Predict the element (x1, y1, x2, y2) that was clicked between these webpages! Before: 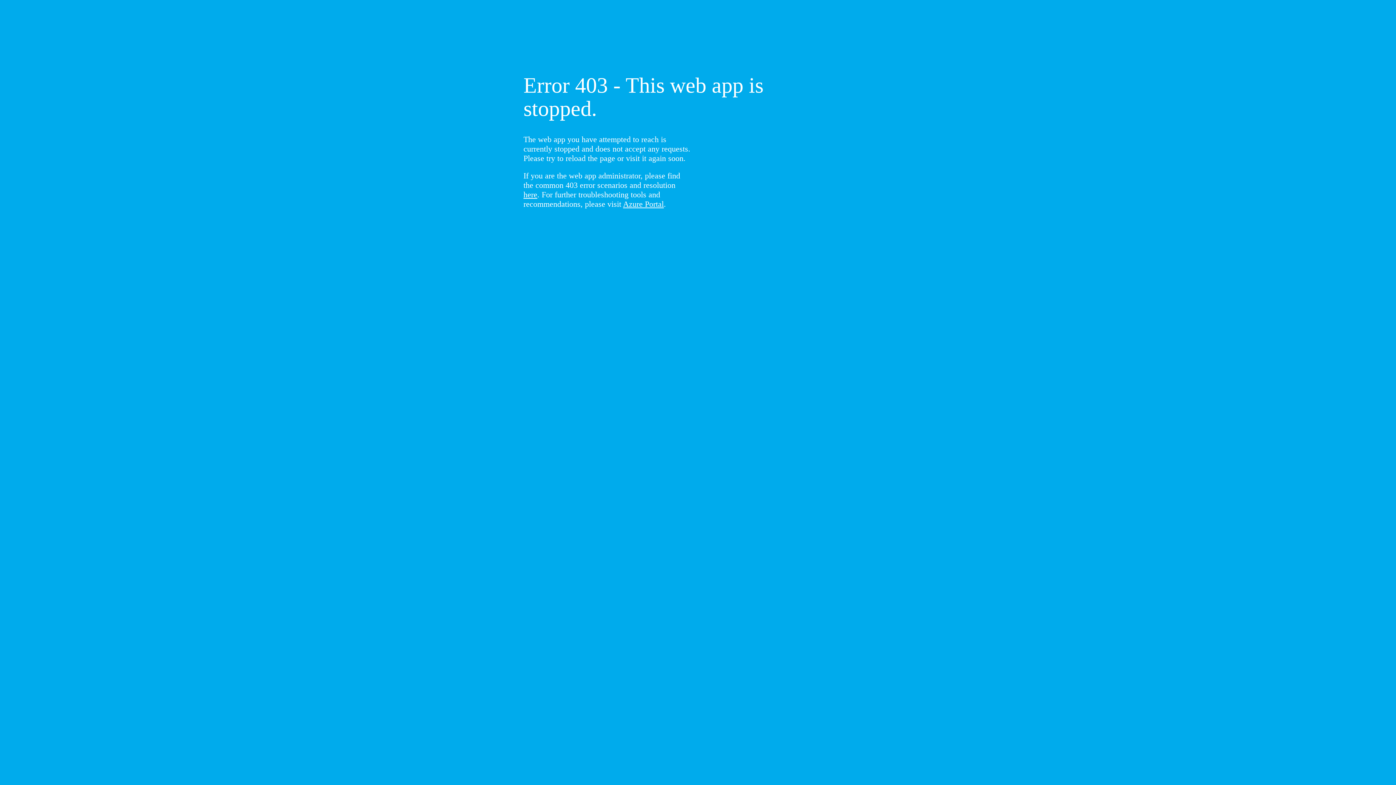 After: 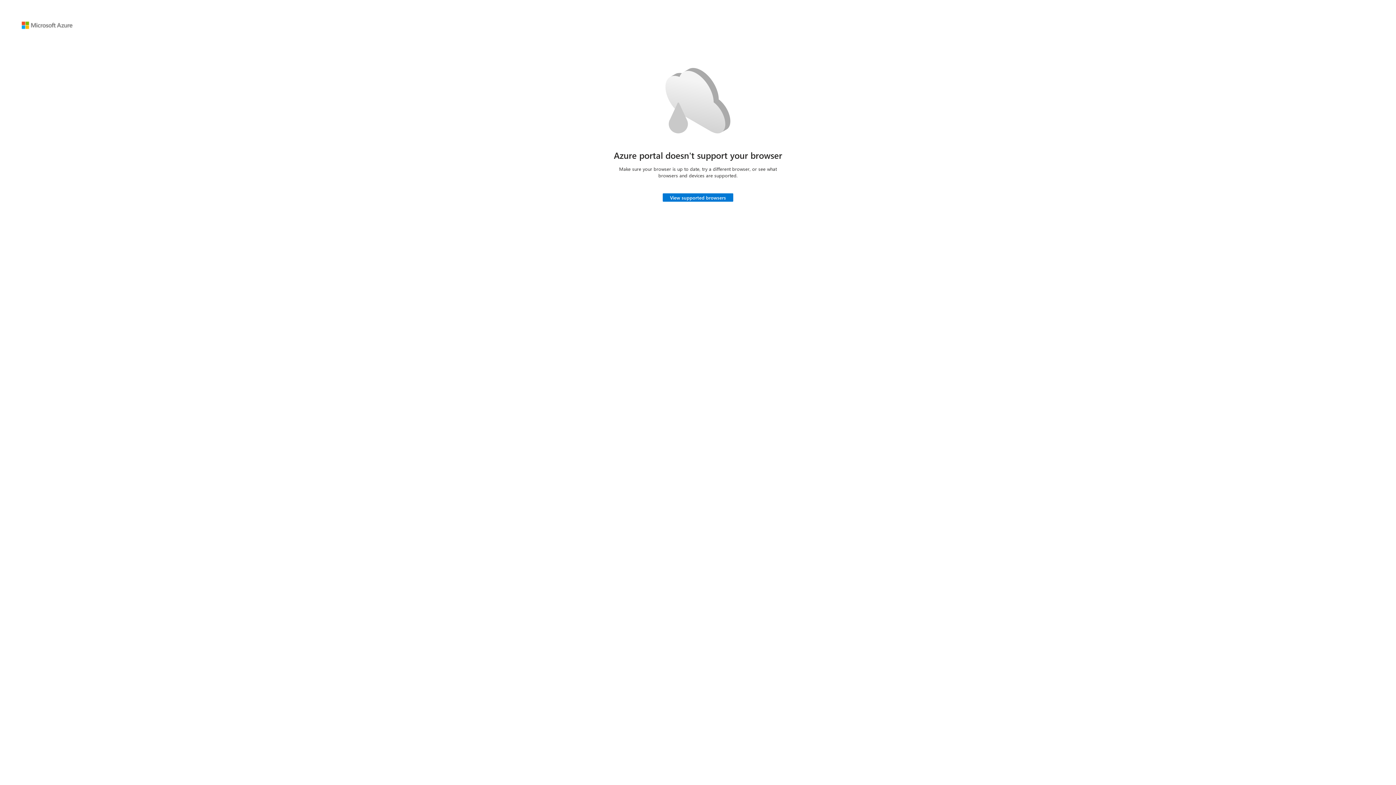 Action: label: Azure Portal bbox: (623, 199, 664, 208)